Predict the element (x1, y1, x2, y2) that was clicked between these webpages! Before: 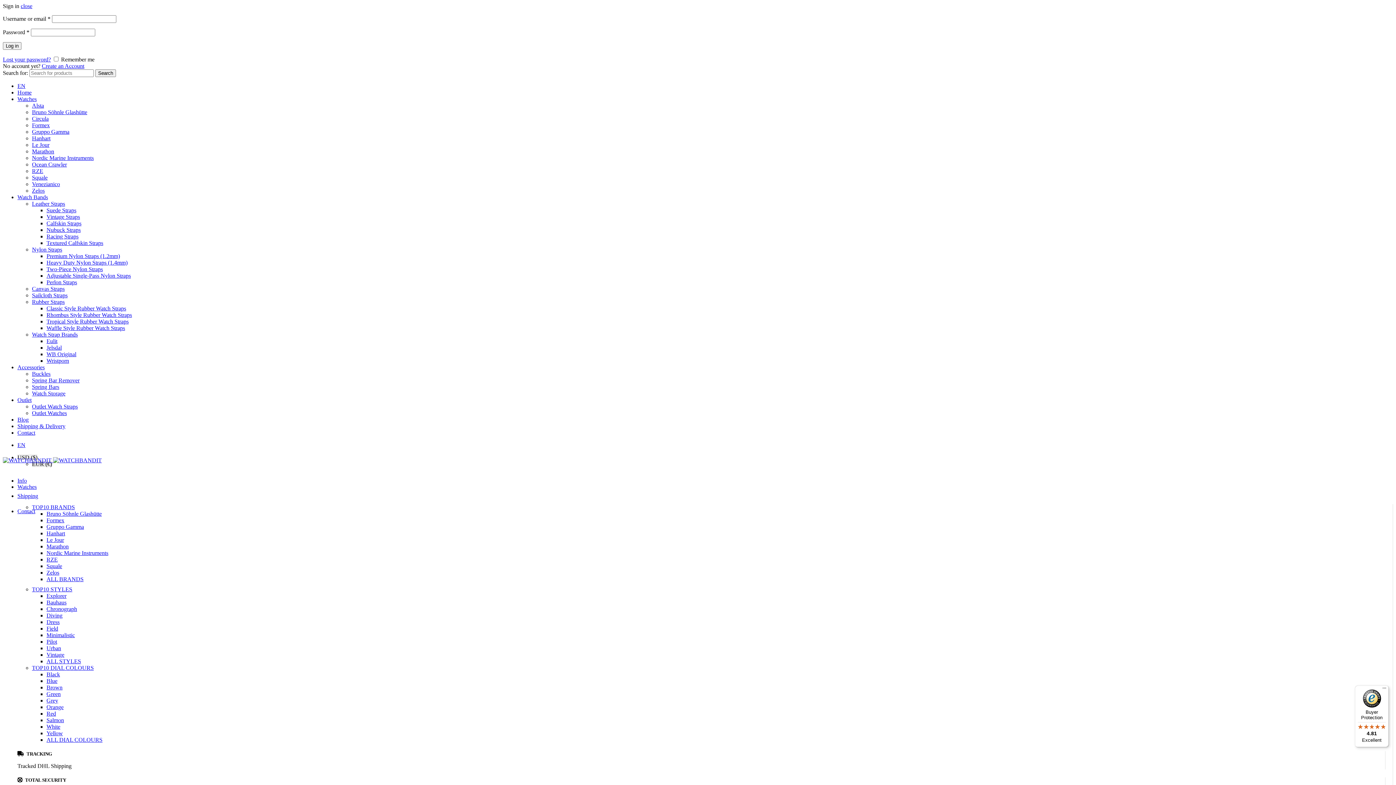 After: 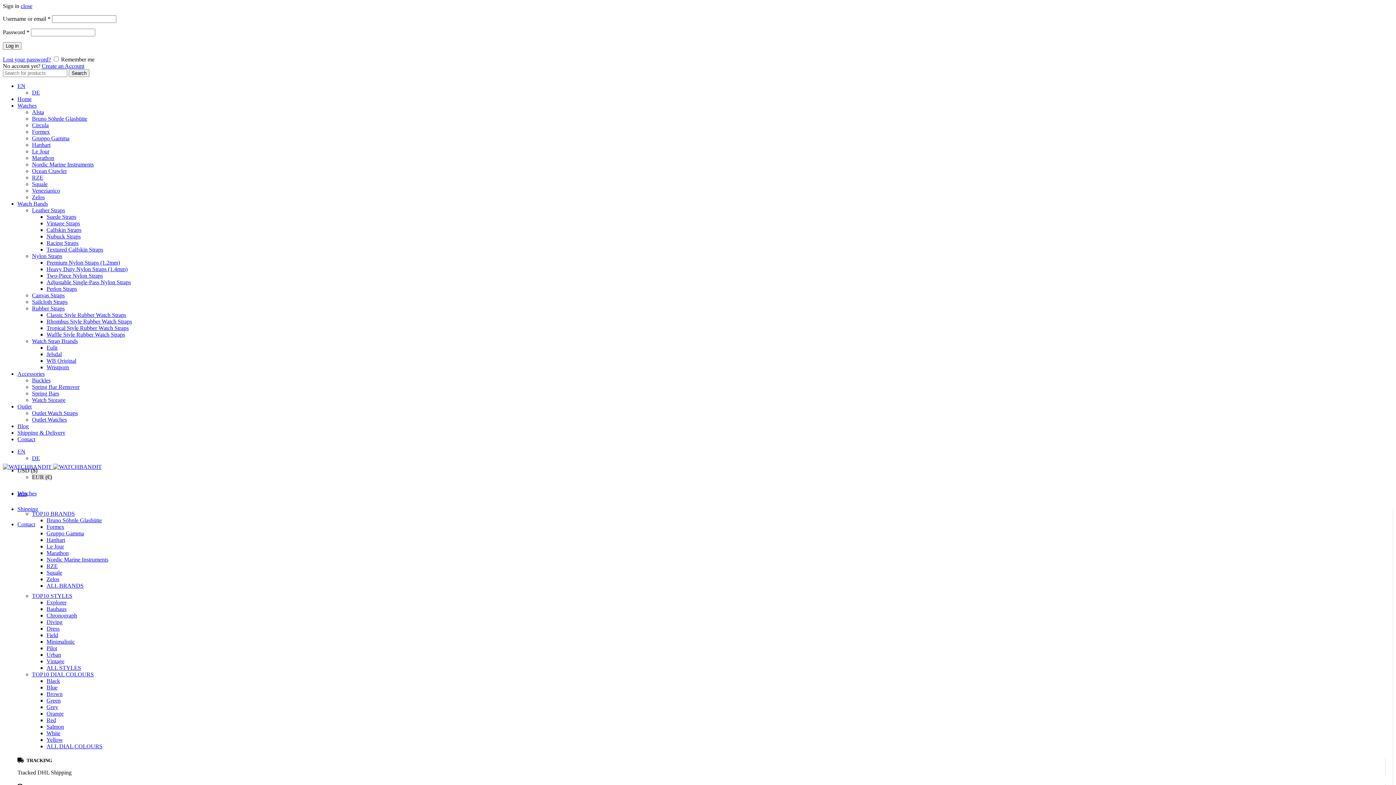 Action: bbox: (41, 62, 84, 69) label: Create an Account